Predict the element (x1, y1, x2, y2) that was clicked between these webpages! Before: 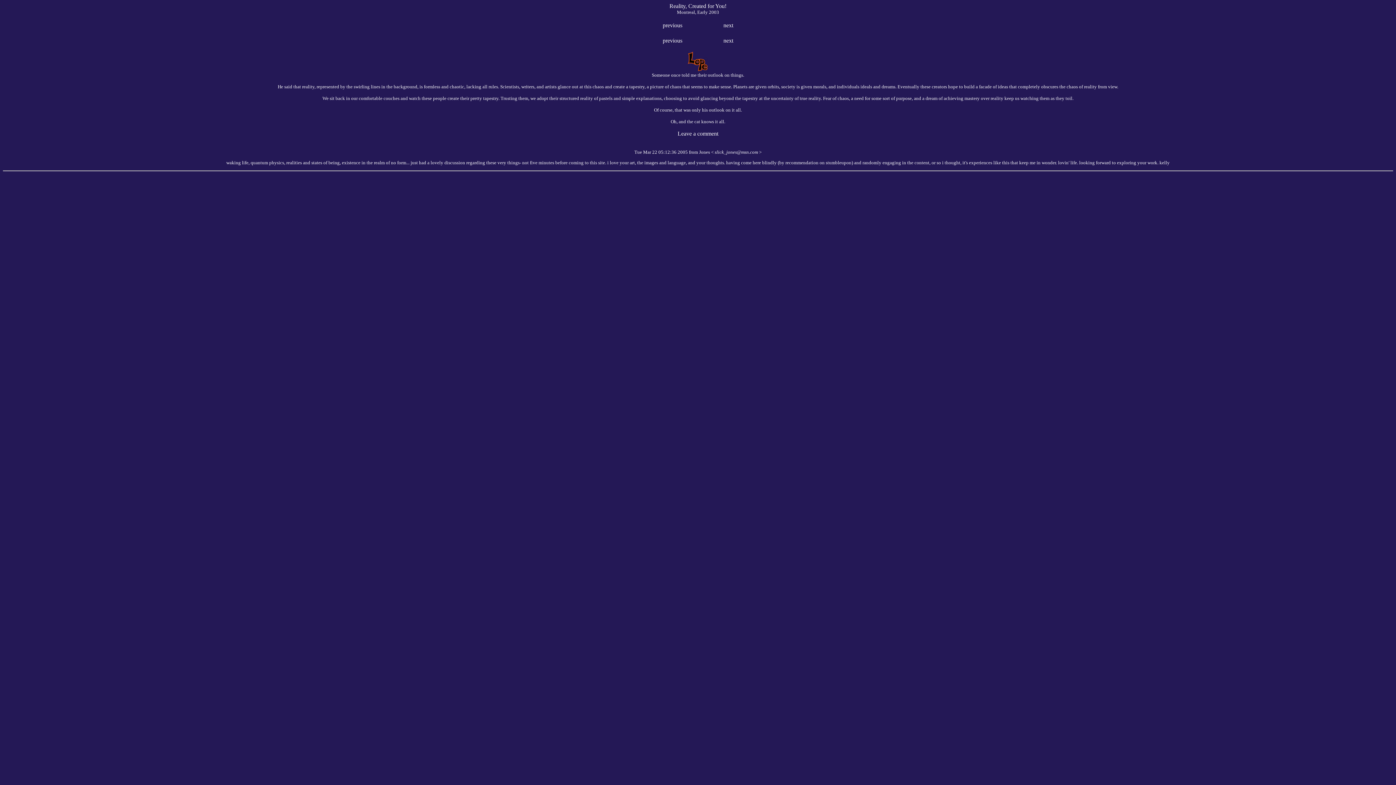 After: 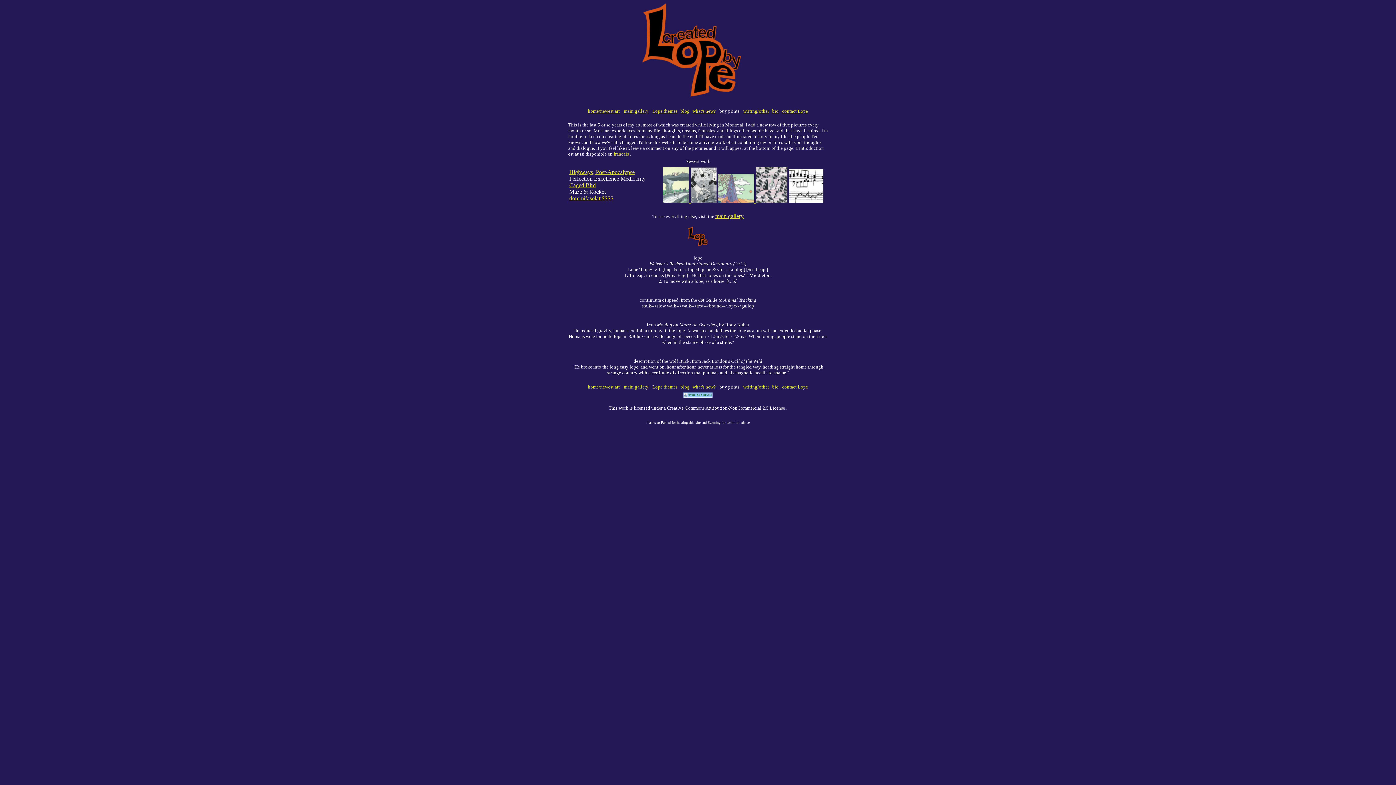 Action: bbox: (687, 67, 709, 73)